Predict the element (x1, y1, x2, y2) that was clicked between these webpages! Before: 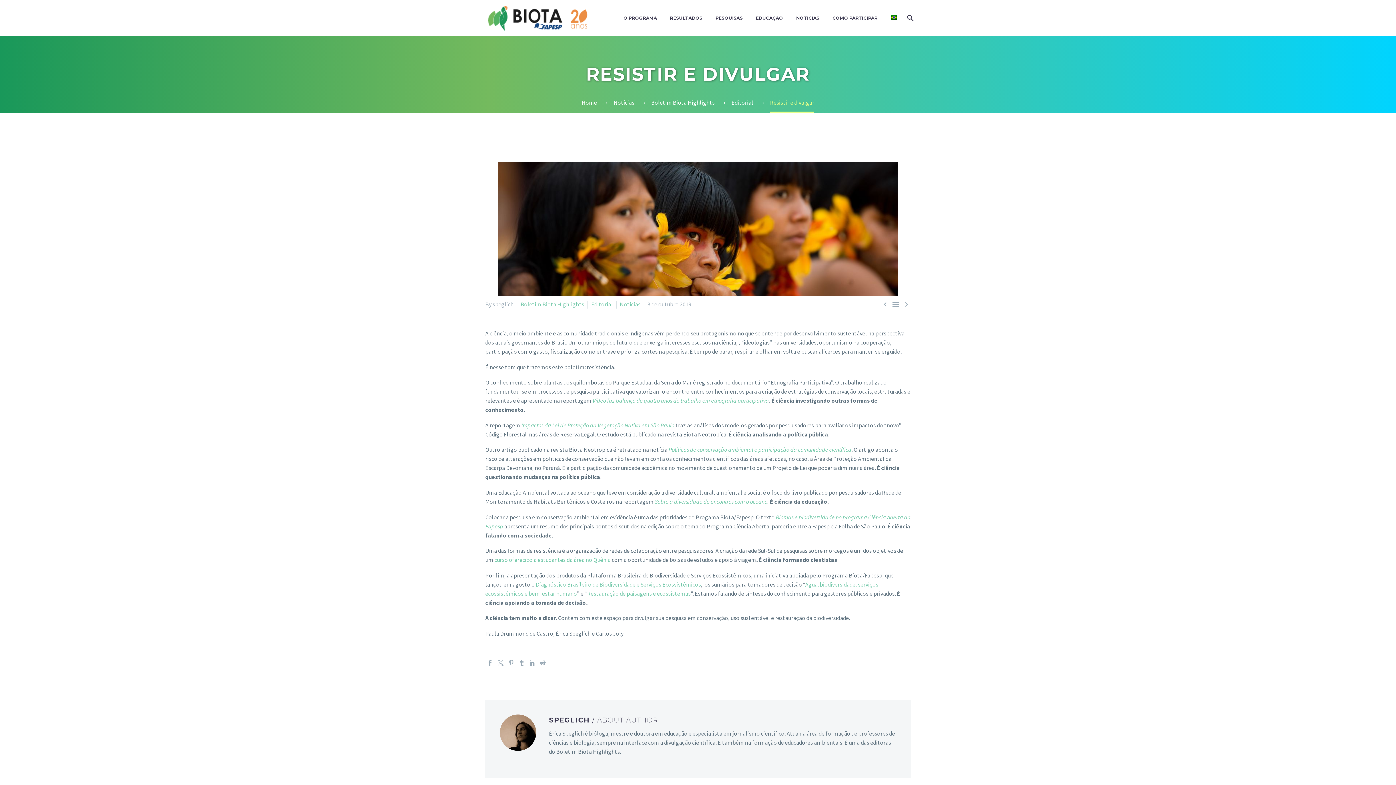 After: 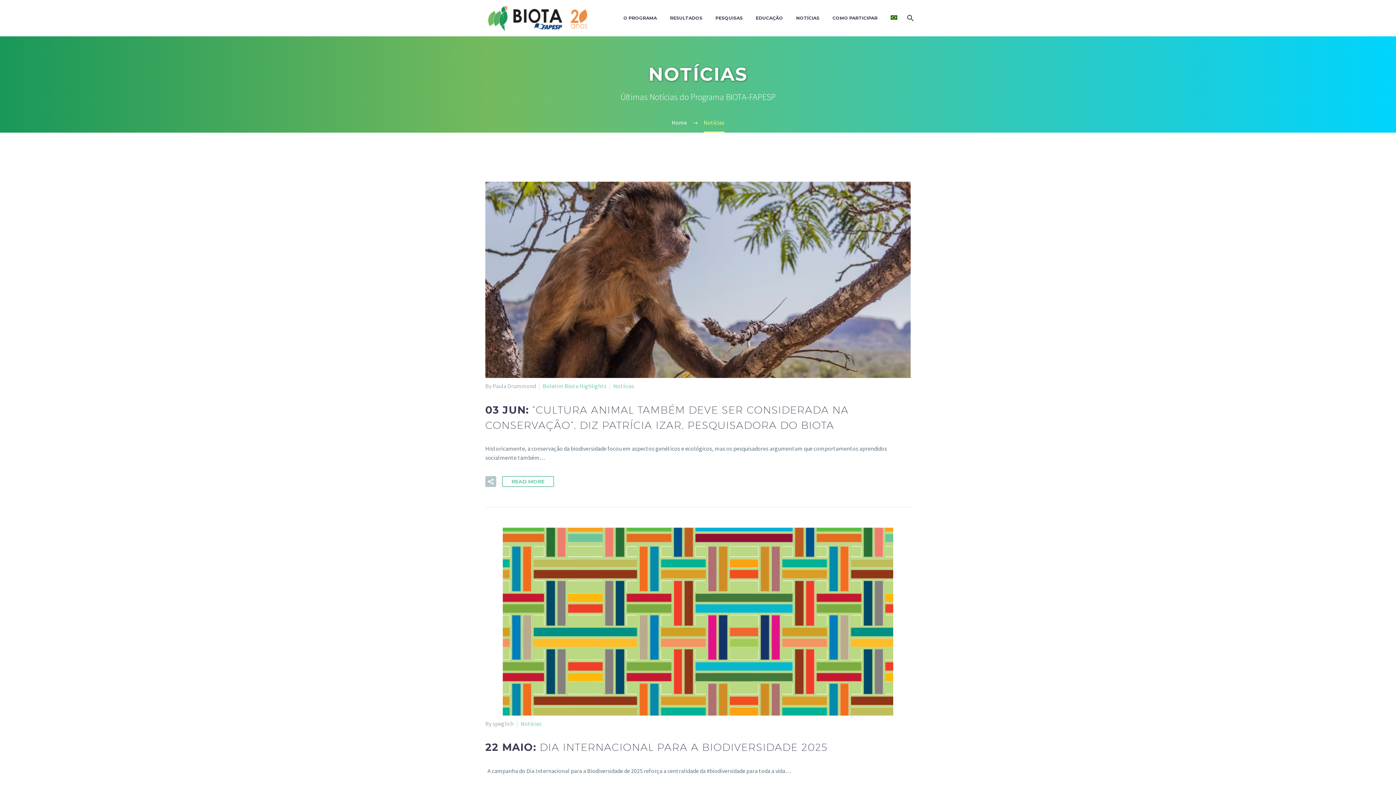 Action: label: Notícias bbox: (613, 98, 634, 106)